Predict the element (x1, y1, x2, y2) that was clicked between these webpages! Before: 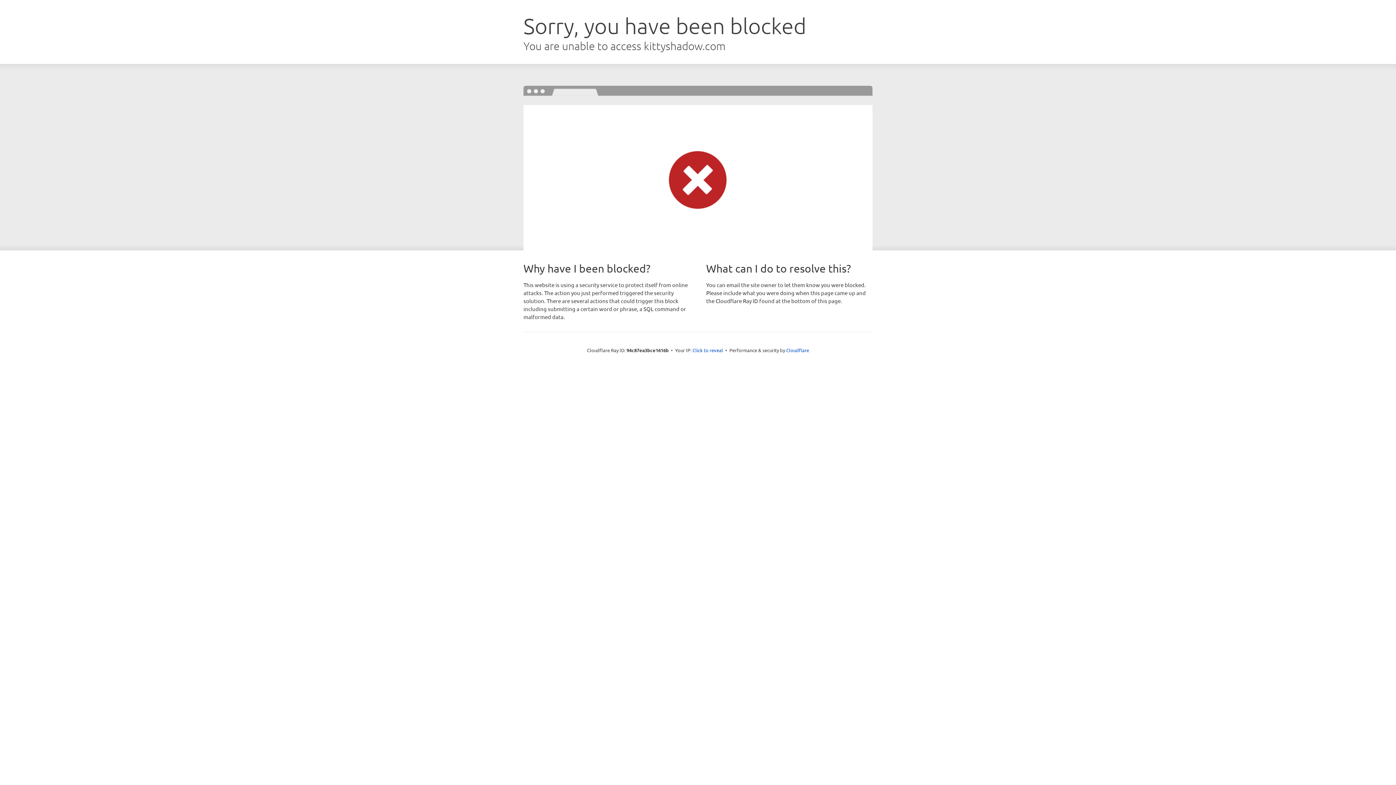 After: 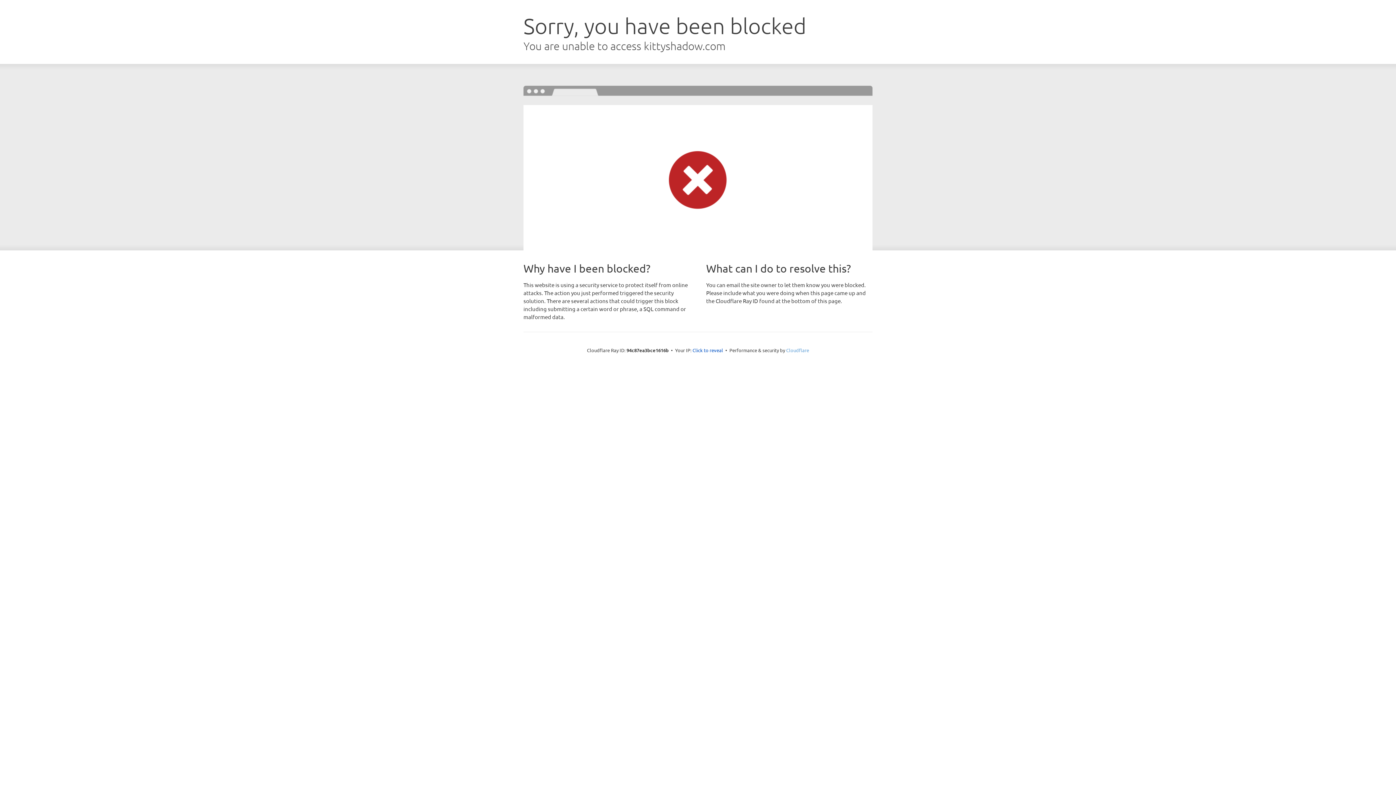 Action: bbox: (786, 347, 809, 353) label: Cloudflare